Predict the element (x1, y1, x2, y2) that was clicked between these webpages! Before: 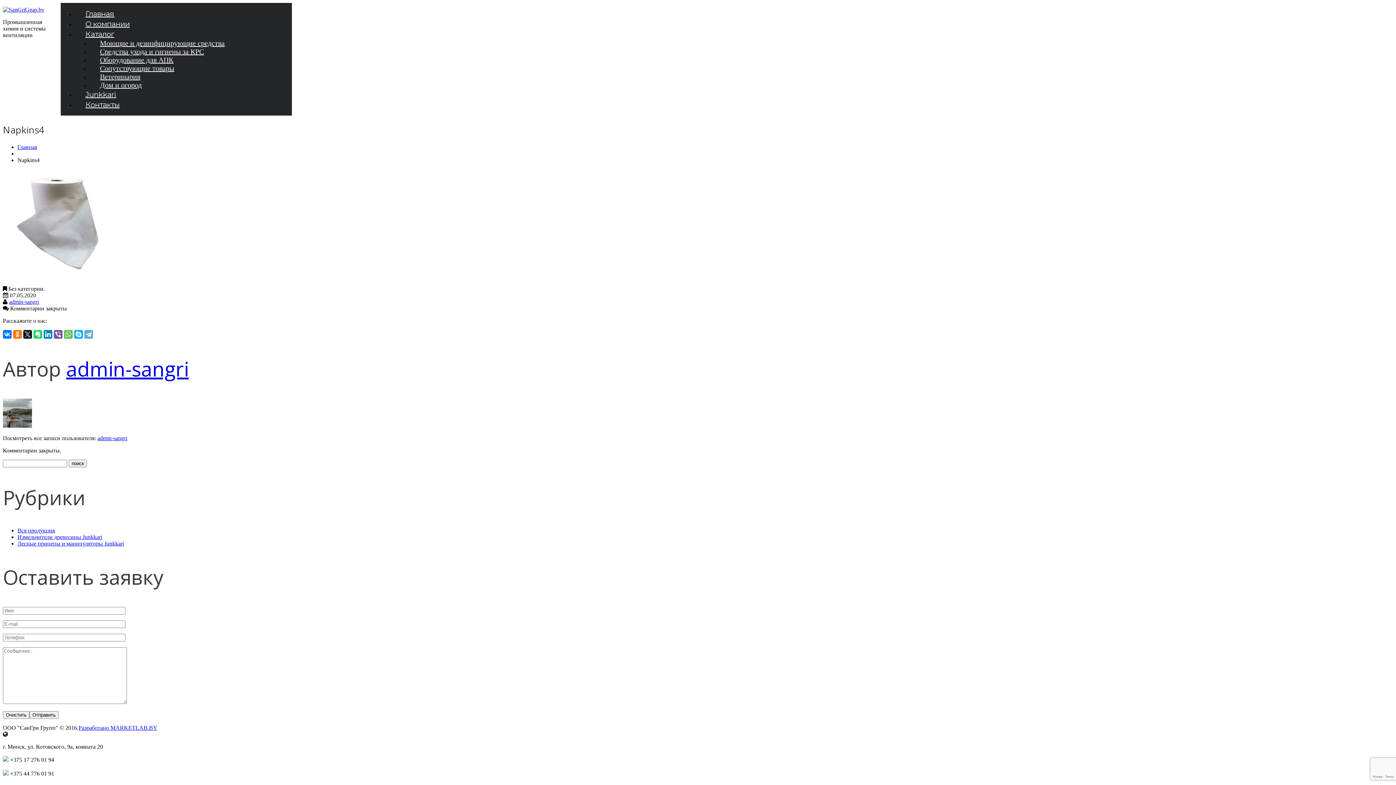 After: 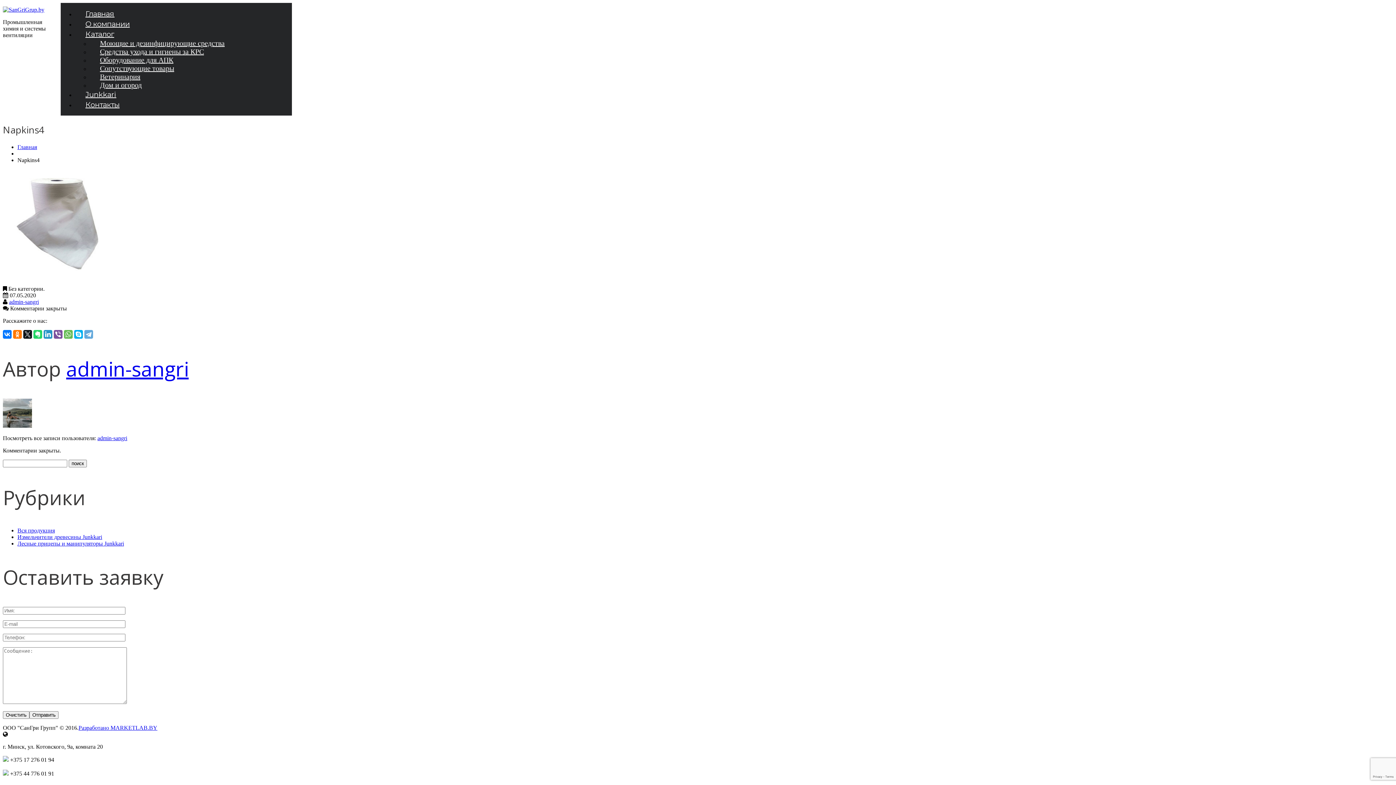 Action: bbox: (43, 330, 52, 338)